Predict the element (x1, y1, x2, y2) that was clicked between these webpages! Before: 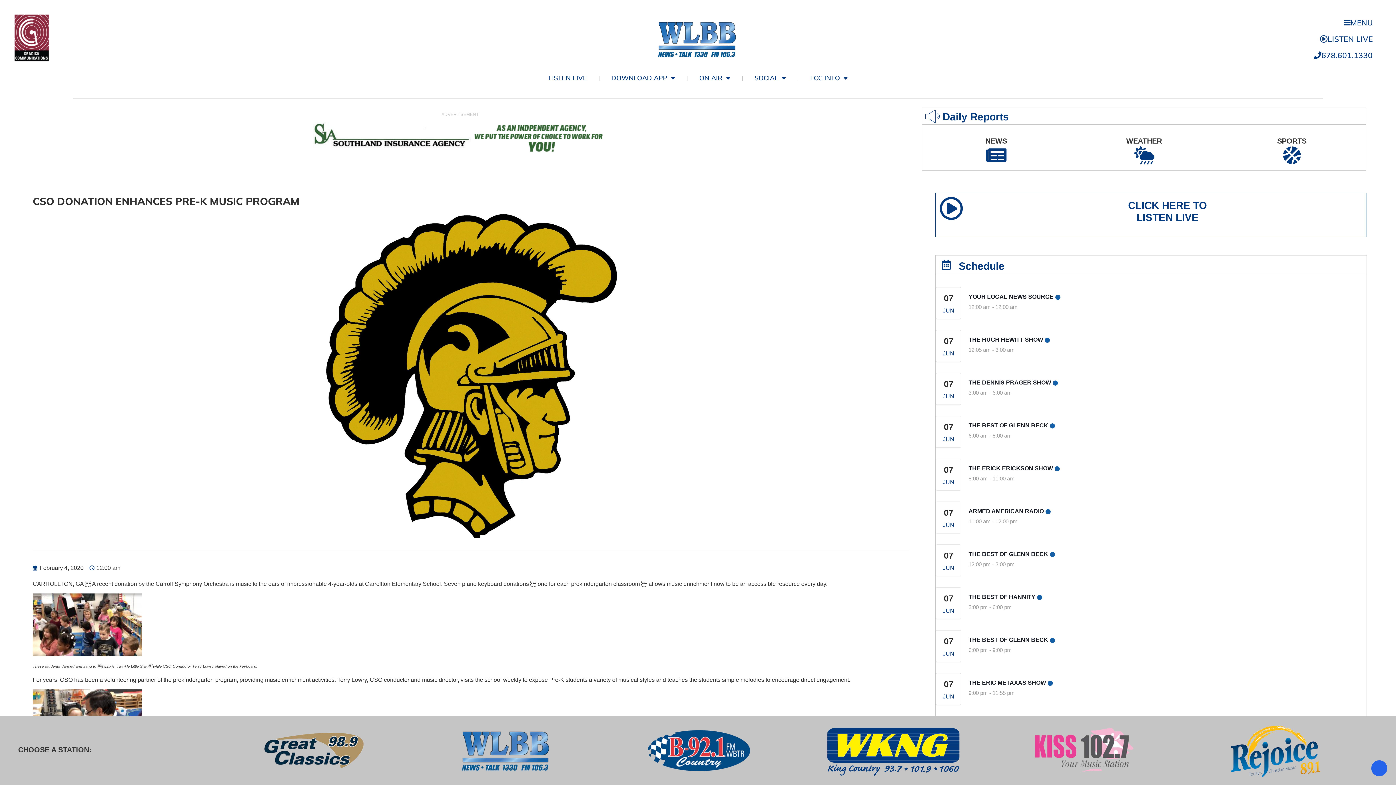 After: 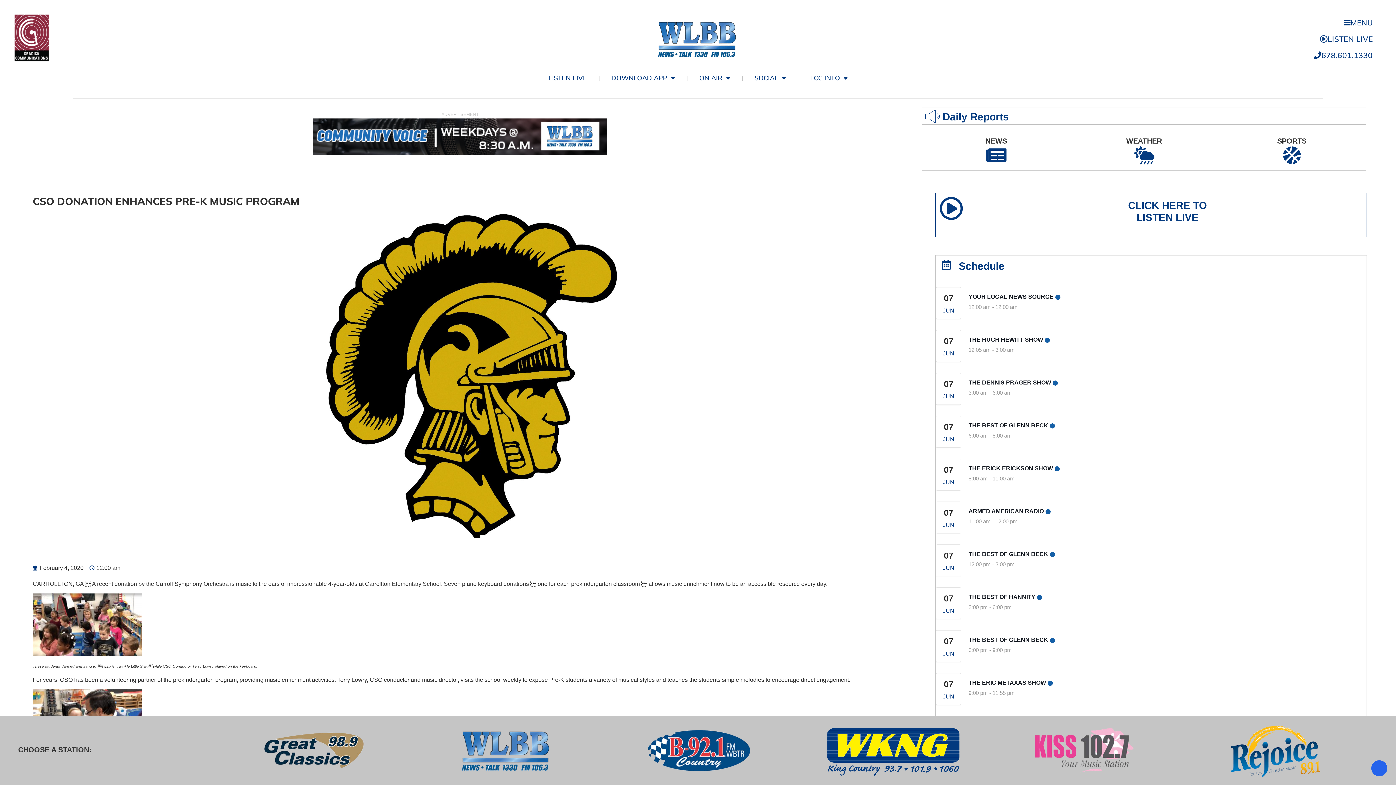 Action: label: LISTEN LIVE bbox: (541, 70, 594, 85)